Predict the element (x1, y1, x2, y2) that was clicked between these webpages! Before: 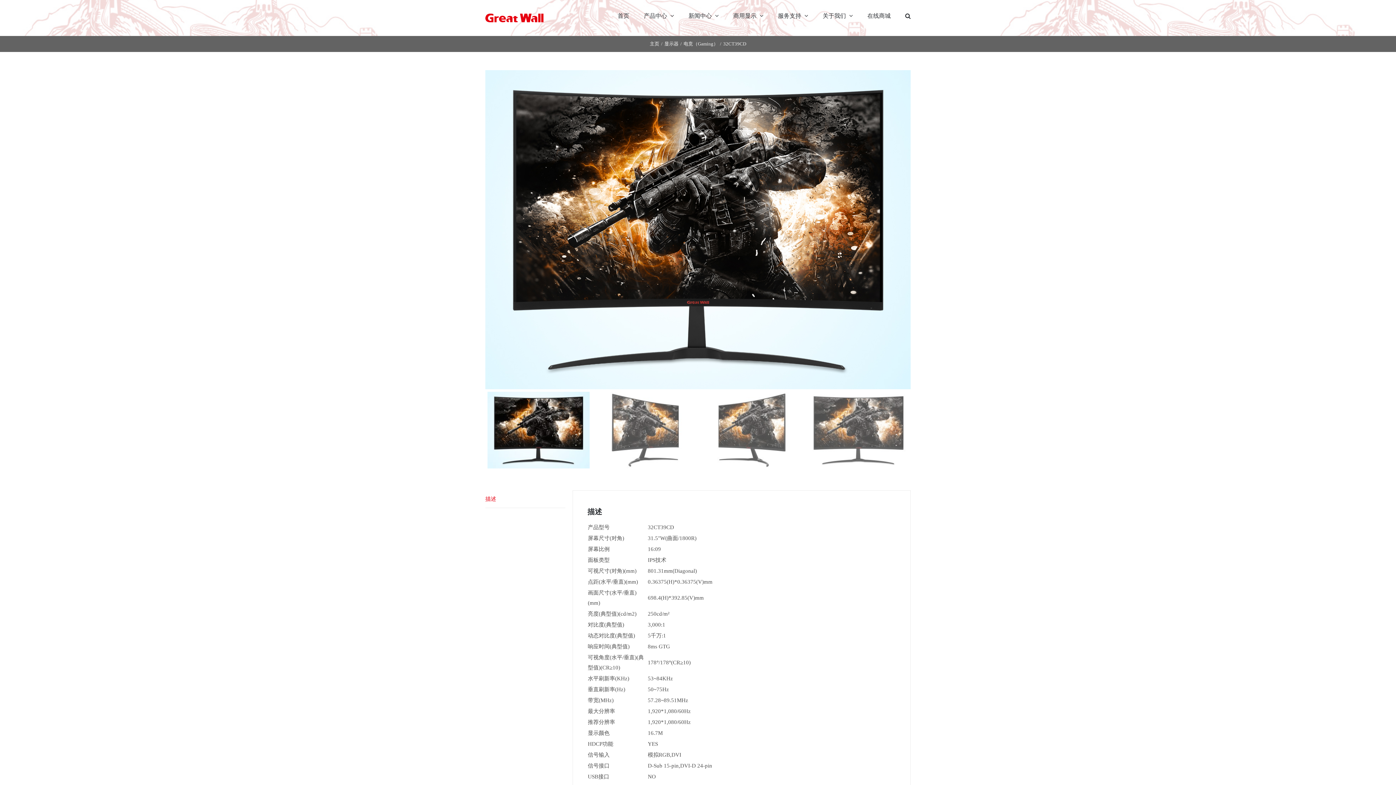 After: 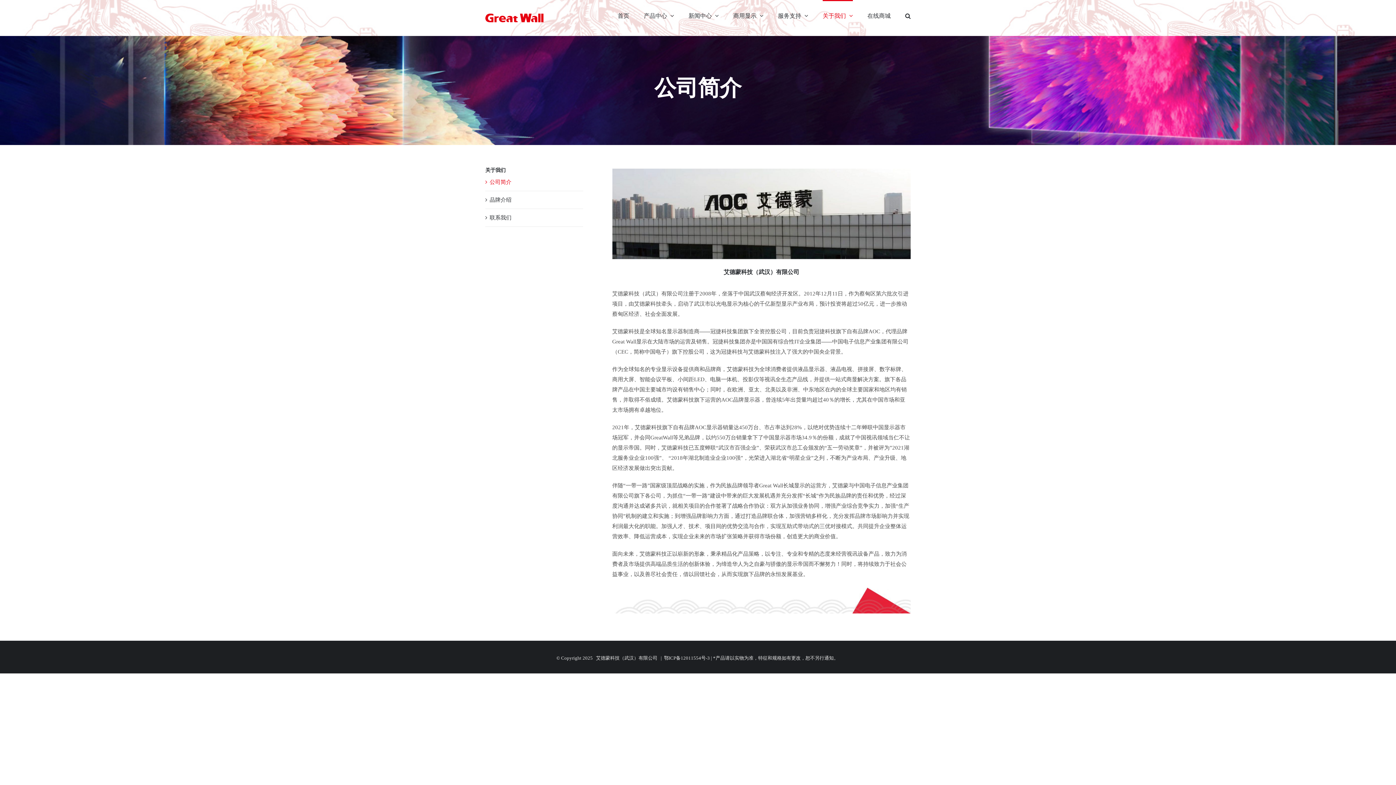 Action: label: 关于我们 bbox: (822, 0, 853, 30)